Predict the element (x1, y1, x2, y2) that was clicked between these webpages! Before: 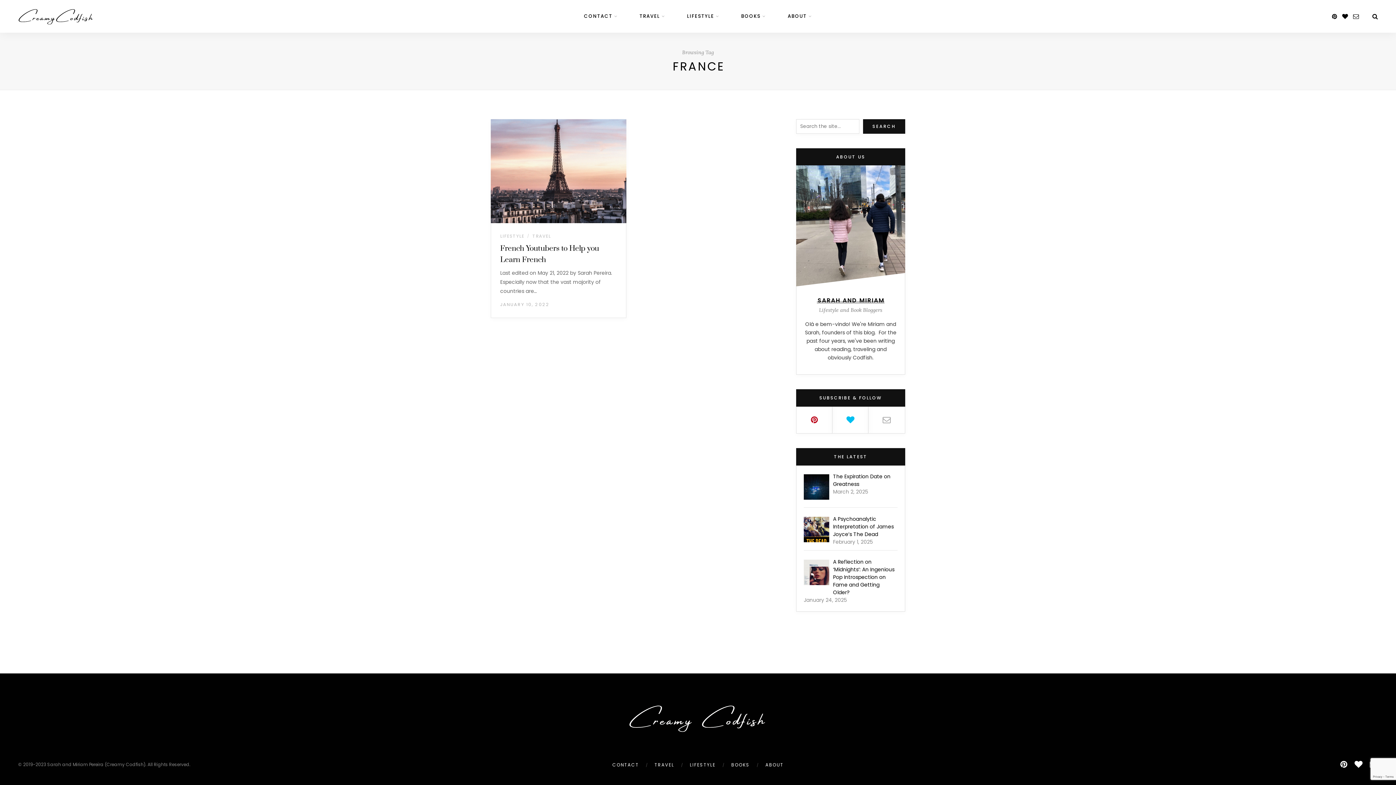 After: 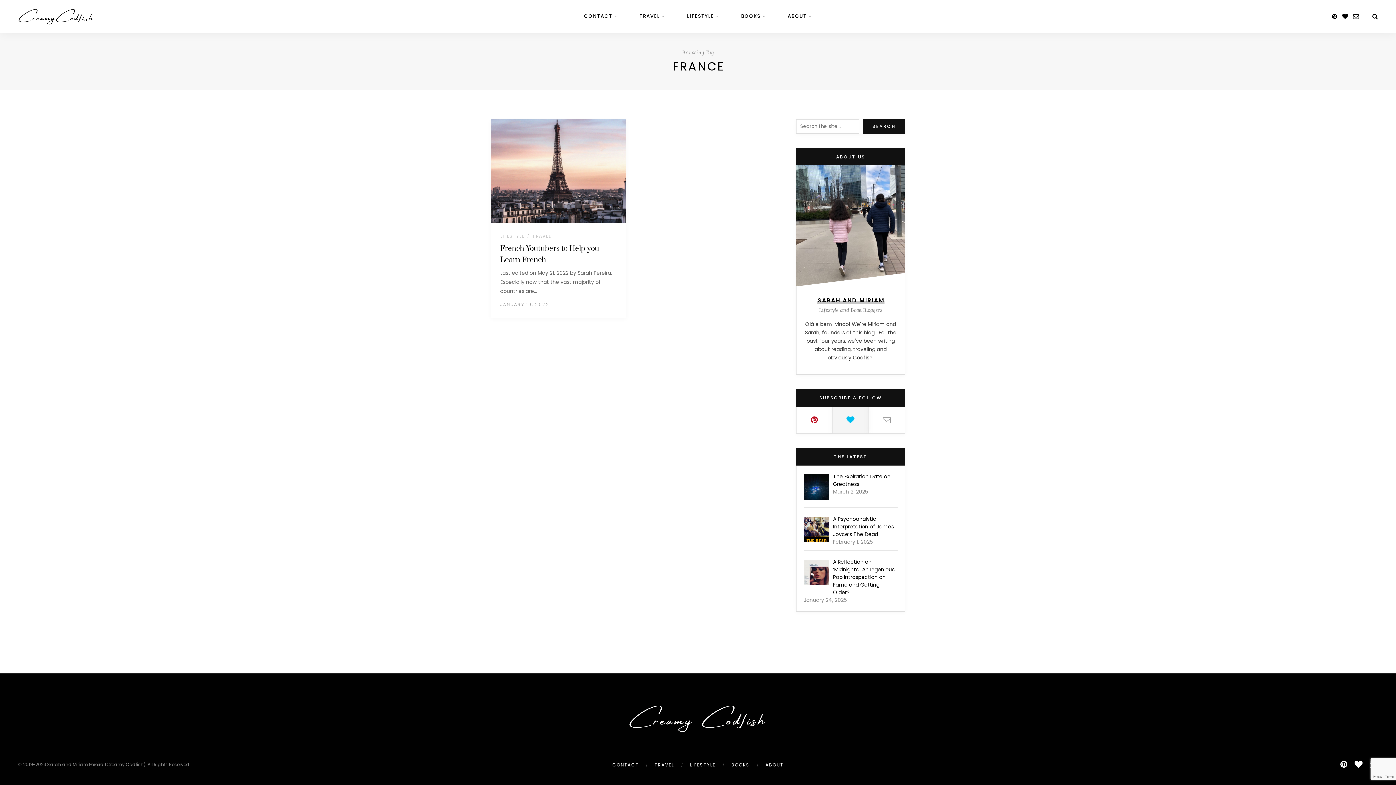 Action: bbox: (832, 406, 868, 433)